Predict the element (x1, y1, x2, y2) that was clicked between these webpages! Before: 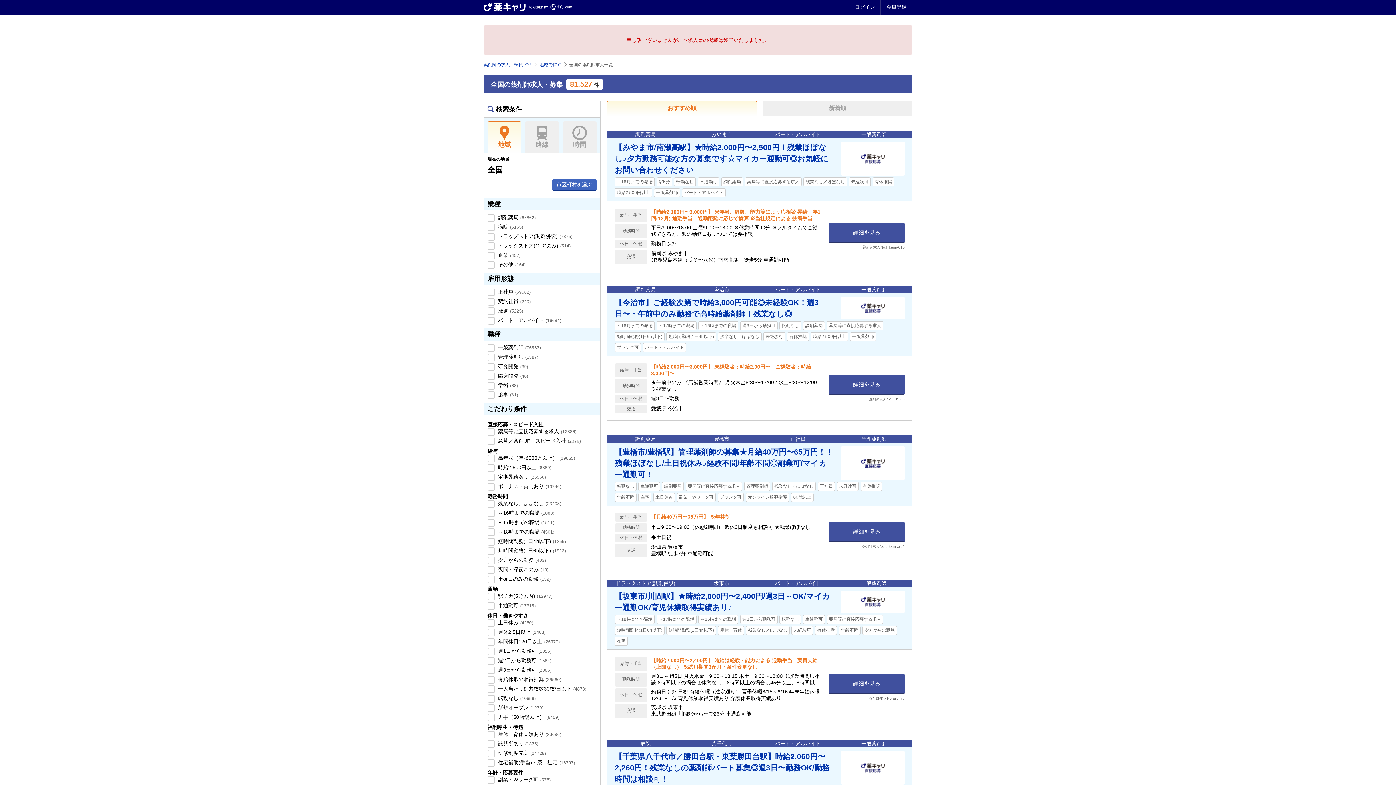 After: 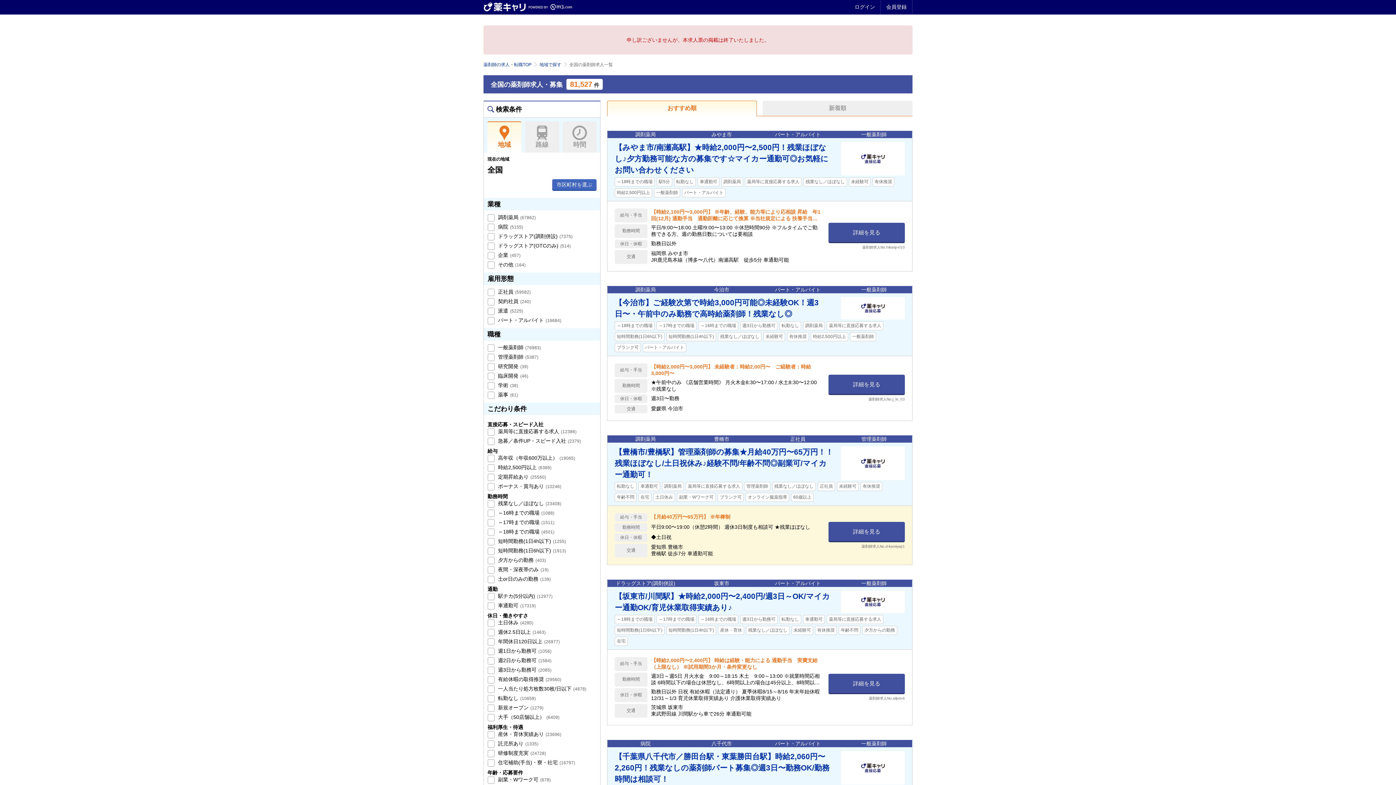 Action: label: 【豊橋市/豊橋駅】管理薬剤師の募集★月給40万円〜65万円！！残業ほぼなし/土日祝休み♪経験不問/年齢不問◎副業可/マイカー通勤可！
転勤なし車通勤可調剤薬局薬局等に直接応募する求人管理薬剤師残業なし／ほぼなし正社員未経験可有休推奨年齢不問在宅土日休み副業・Wワーク可ブランク可オンライン服薬指導60歳以上 bbox: (607, 442, 912, 505)